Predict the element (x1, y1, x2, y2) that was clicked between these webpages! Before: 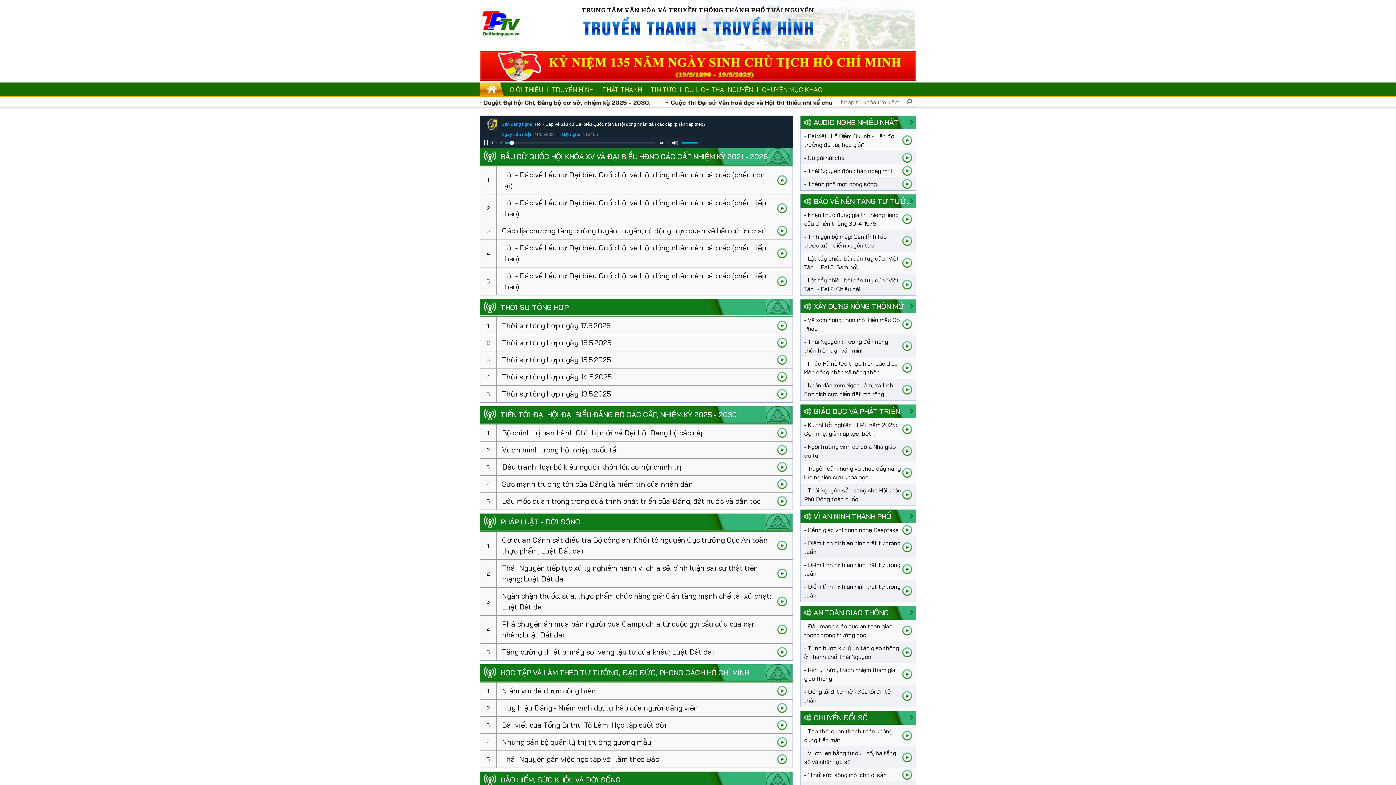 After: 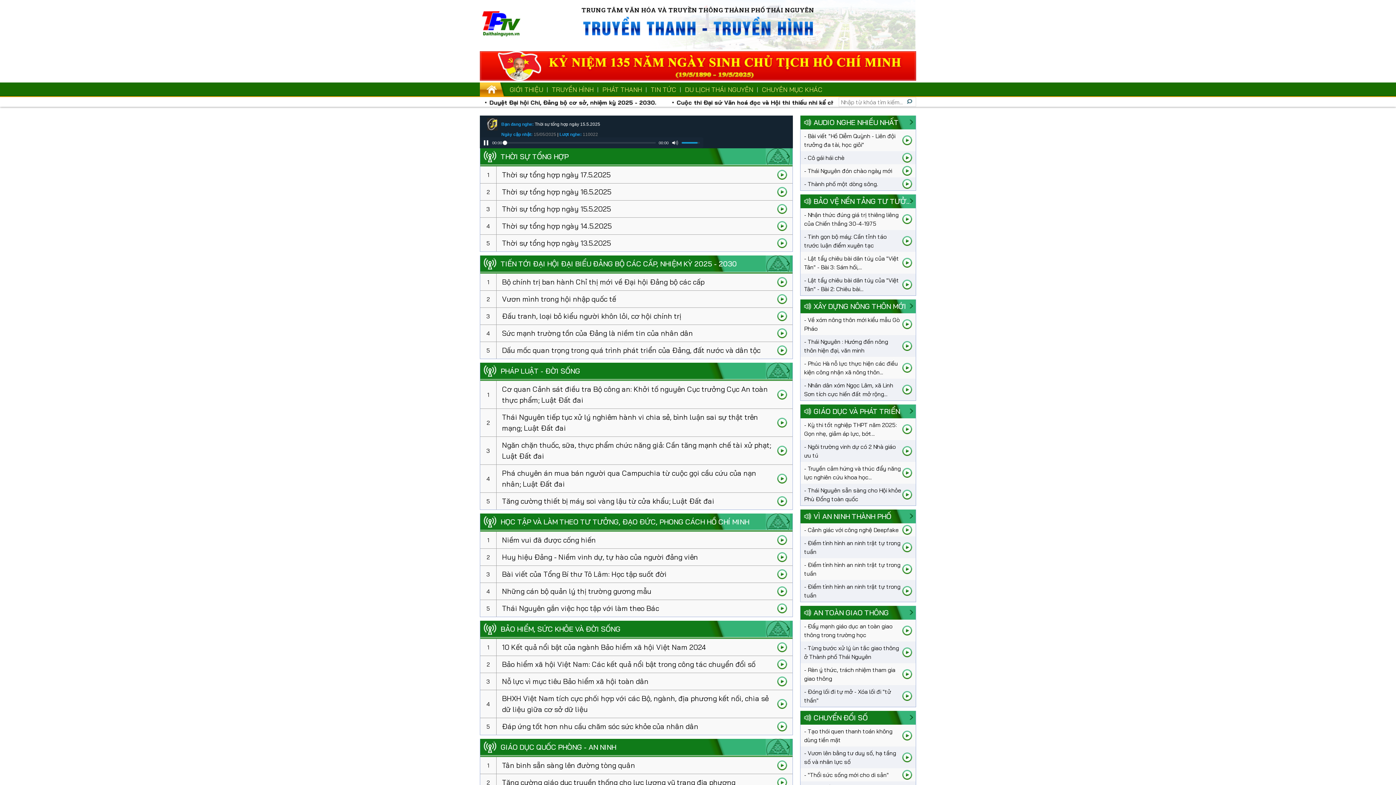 Action: bbox: (502, 354, 787, 365) label: Thời sự tổng hợp ngày 15.5.2025